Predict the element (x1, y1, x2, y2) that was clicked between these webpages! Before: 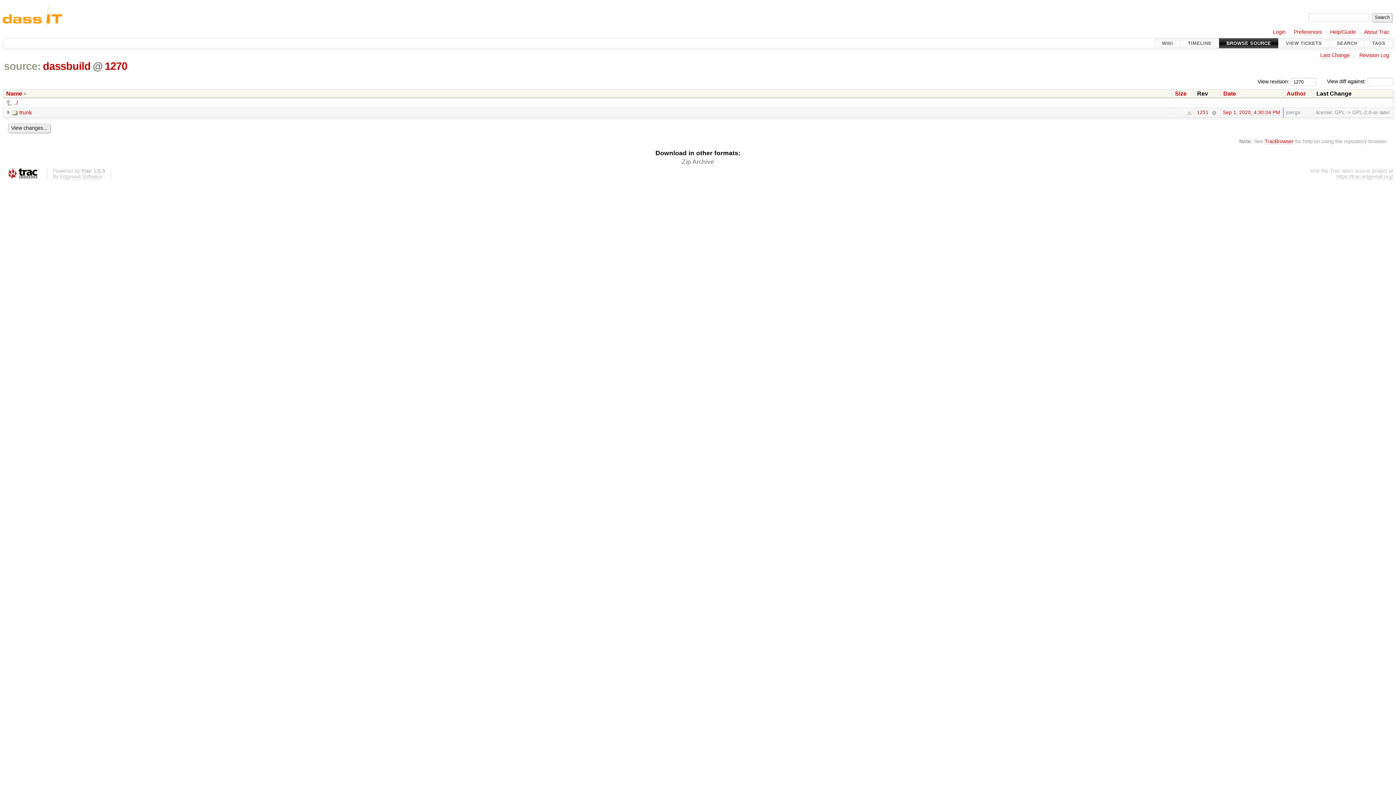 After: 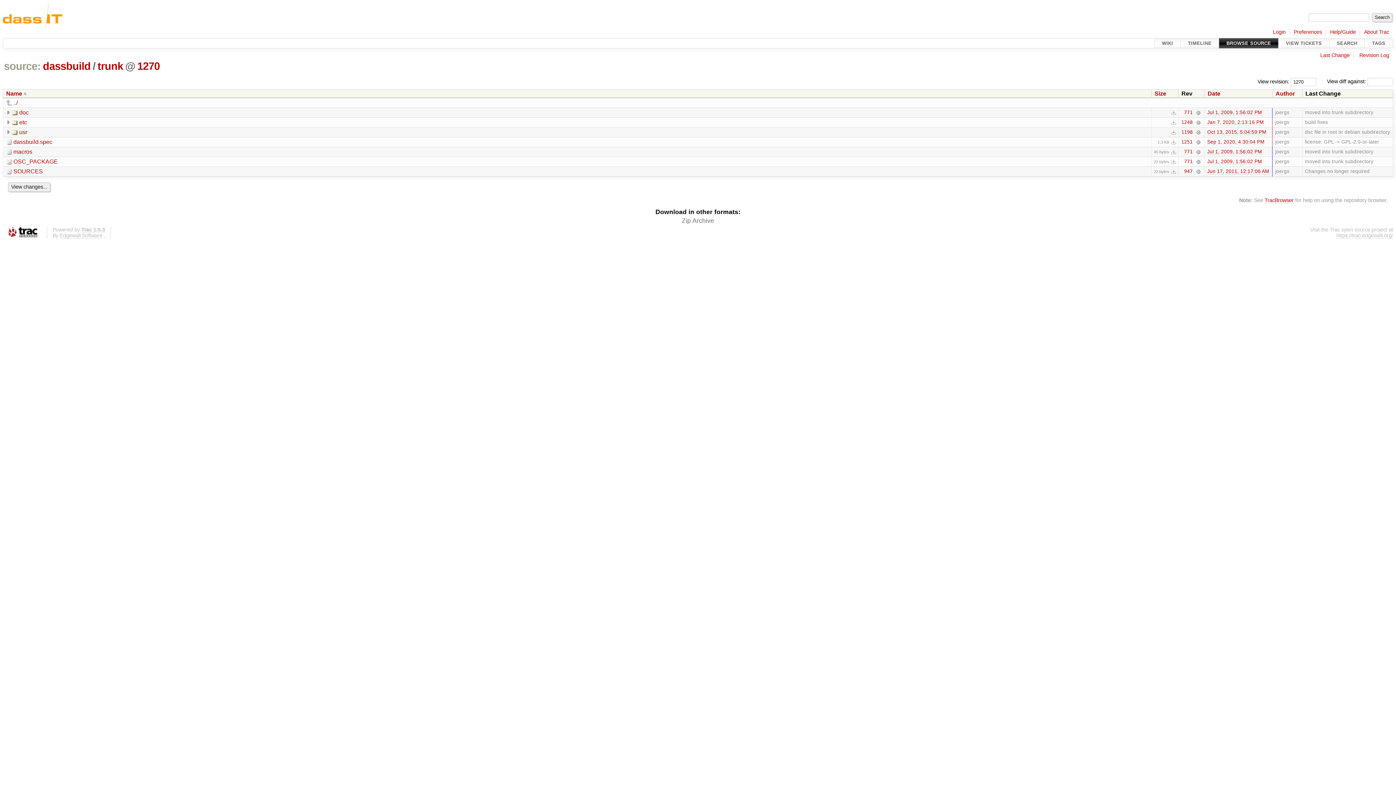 Action: bbox: (12, 109, 32, 115) label: trunk